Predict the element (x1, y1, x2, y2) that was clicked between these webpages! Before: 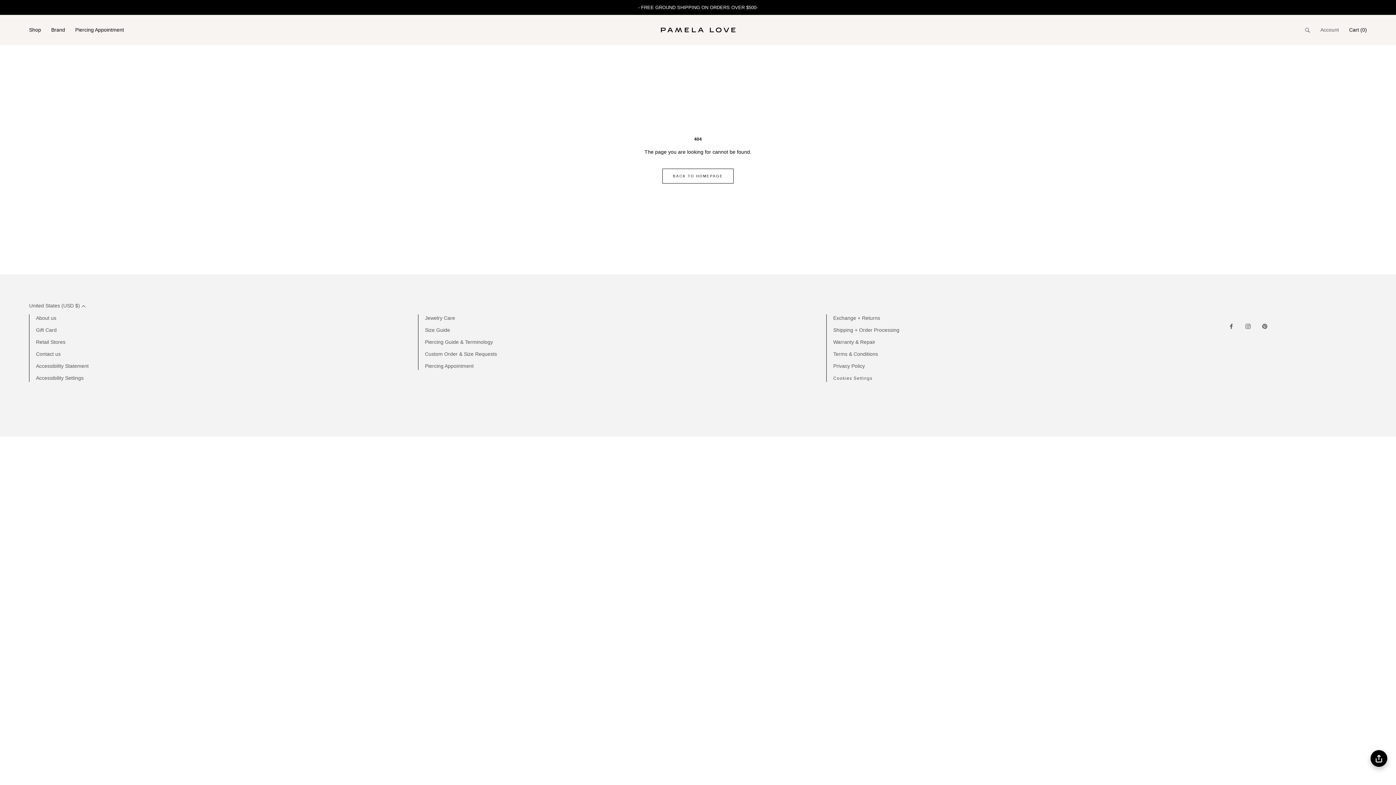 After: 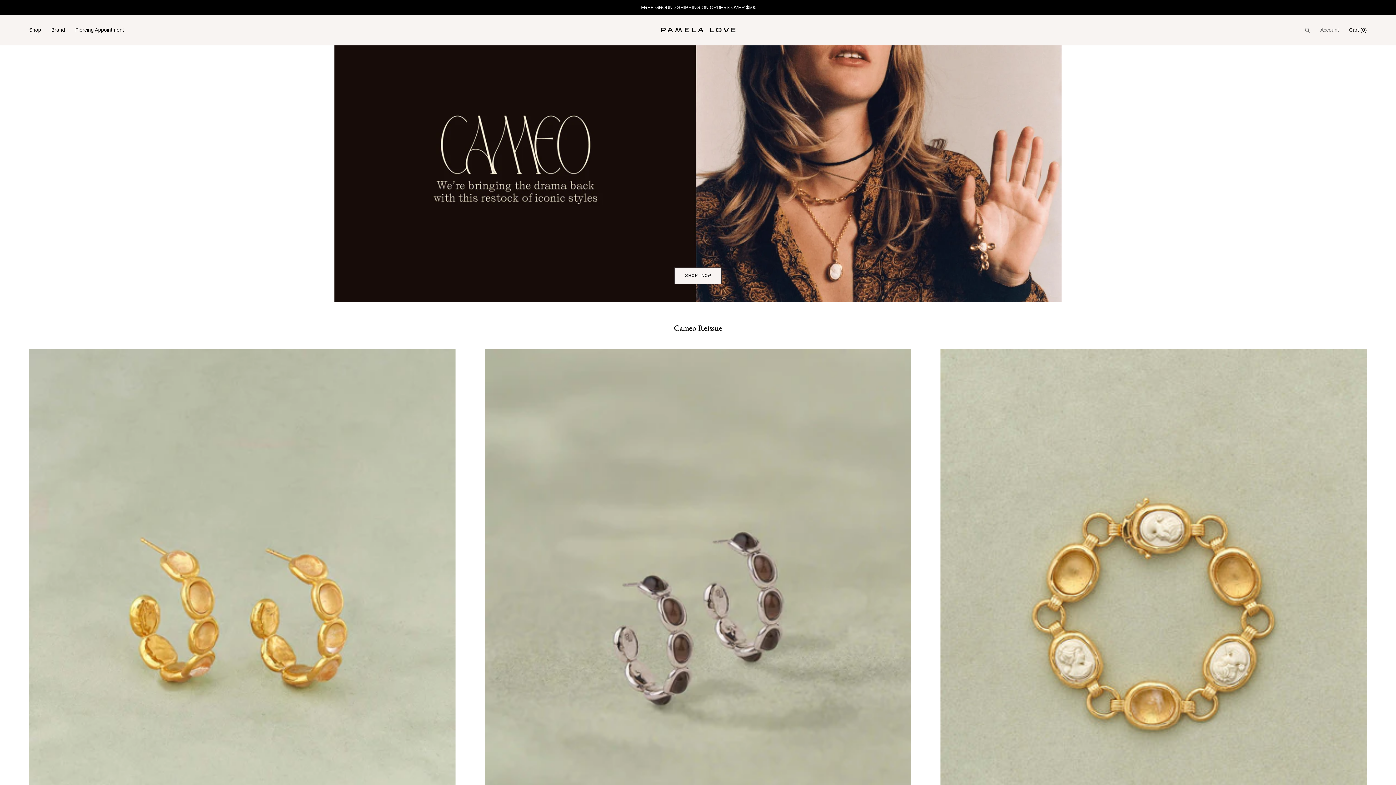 Action: bbox: (662, 168, 733, 183) label: BACK TO HOMEPAGE